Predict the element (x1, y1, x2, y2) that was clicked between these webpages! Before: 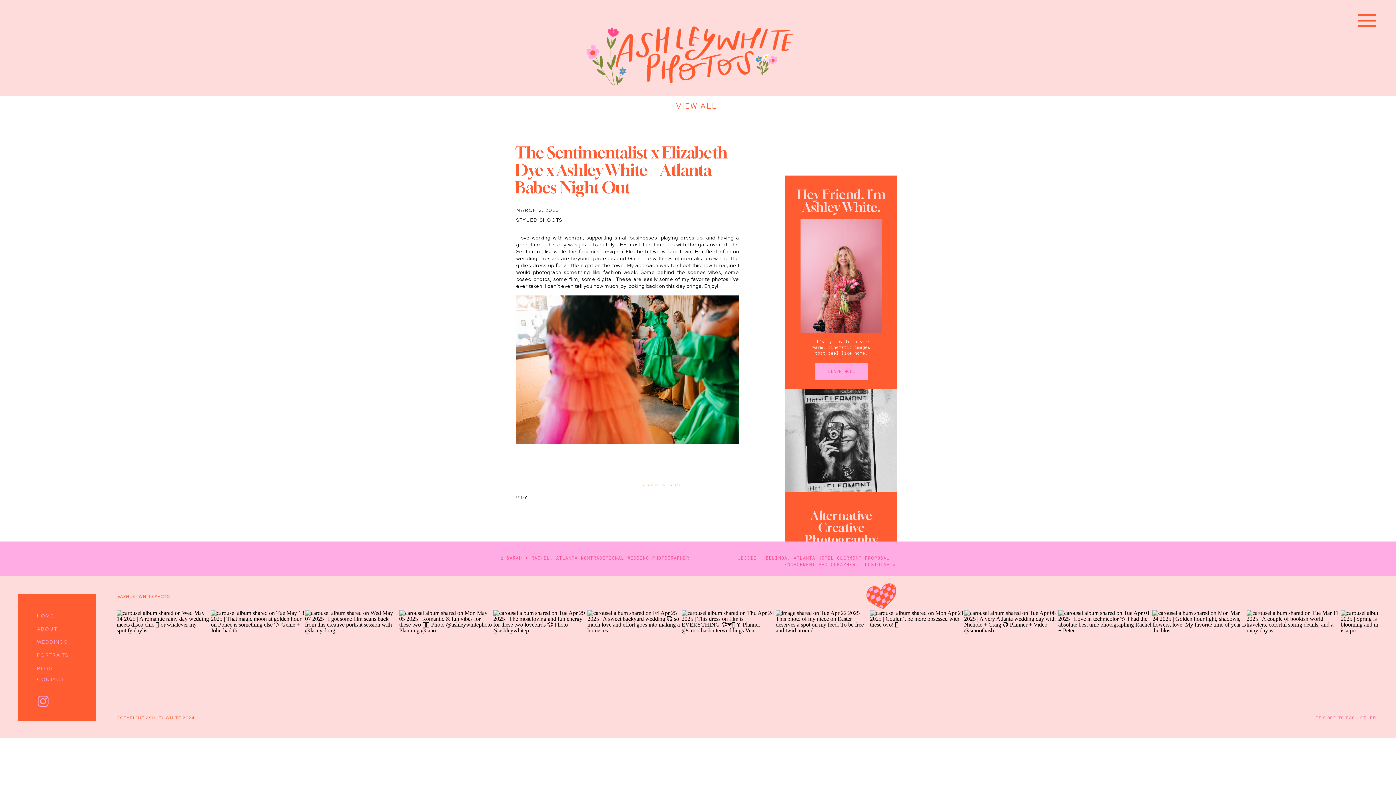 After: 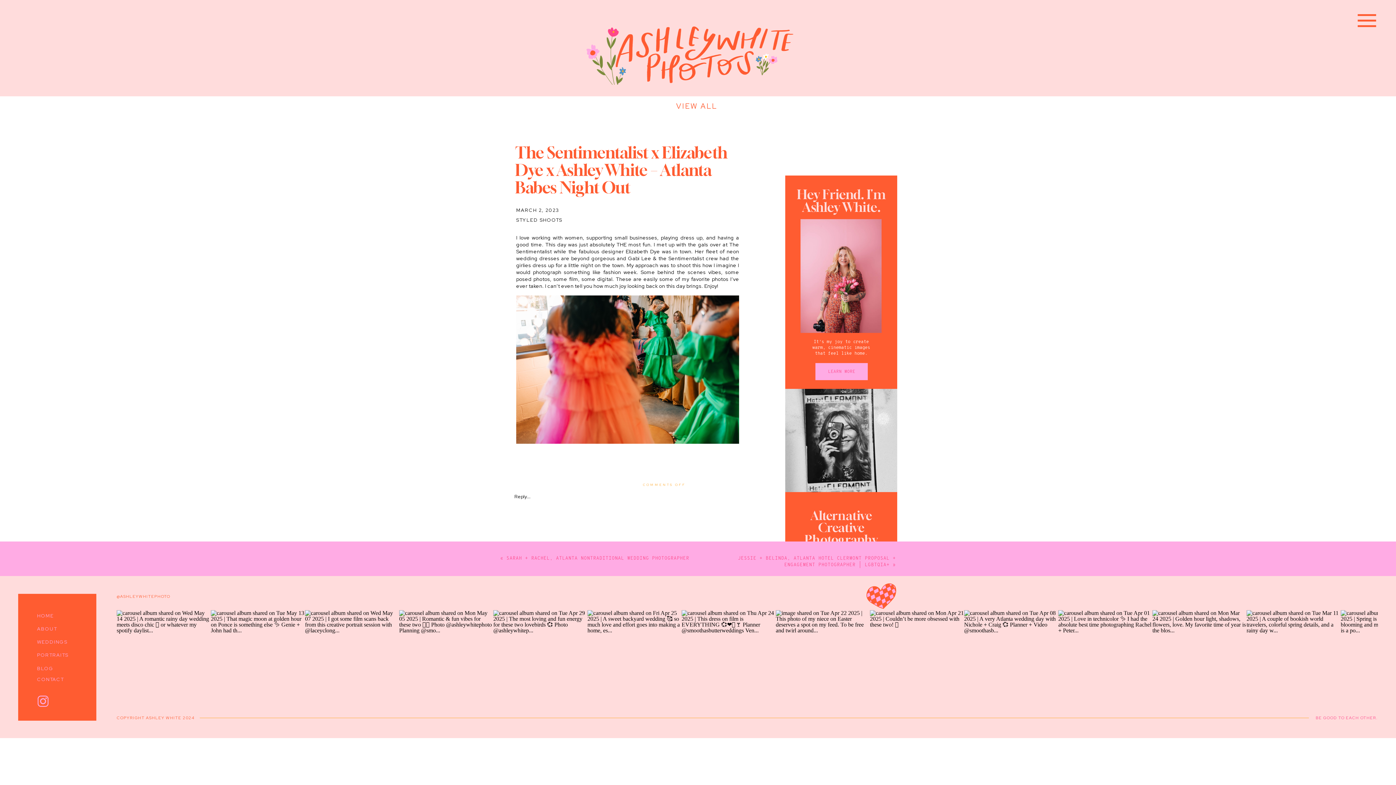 Action: bbox: (870, 610, 964, 704)